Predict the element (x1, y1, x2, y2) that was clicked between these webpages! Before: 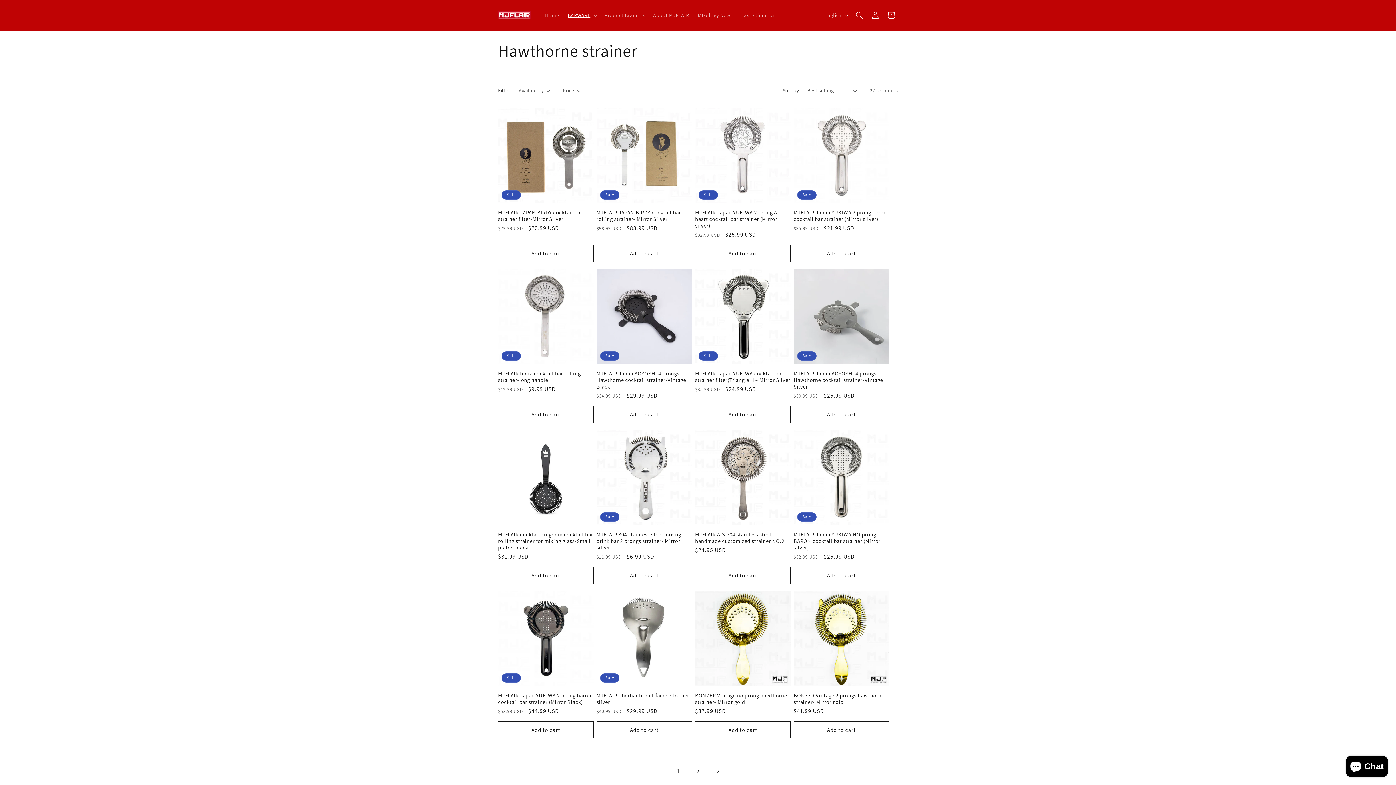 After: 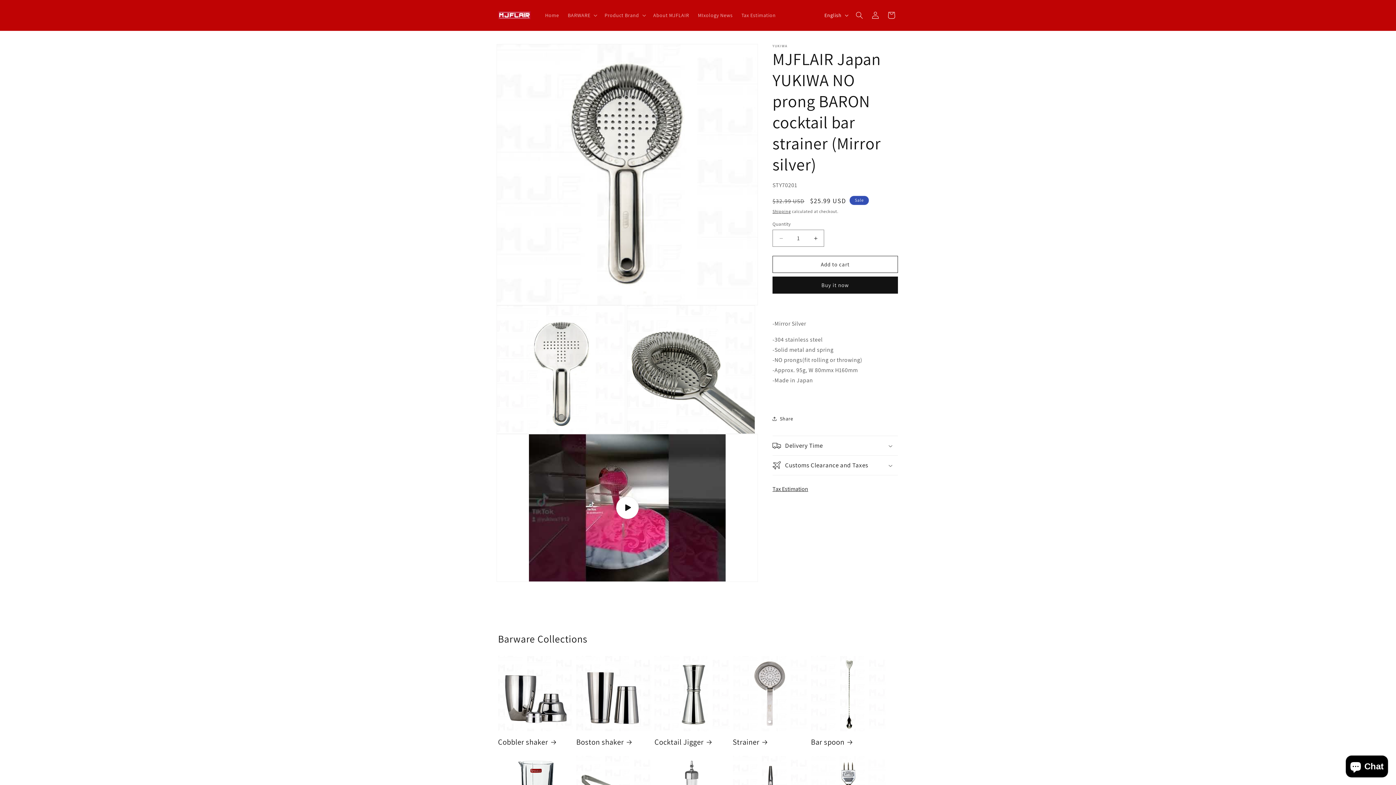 Action: label: MJFLAIR Japan YUKIWA NO prong BARON cocktail bar strainer (Mirror silver) bbox: (793, 531, 889, 551)